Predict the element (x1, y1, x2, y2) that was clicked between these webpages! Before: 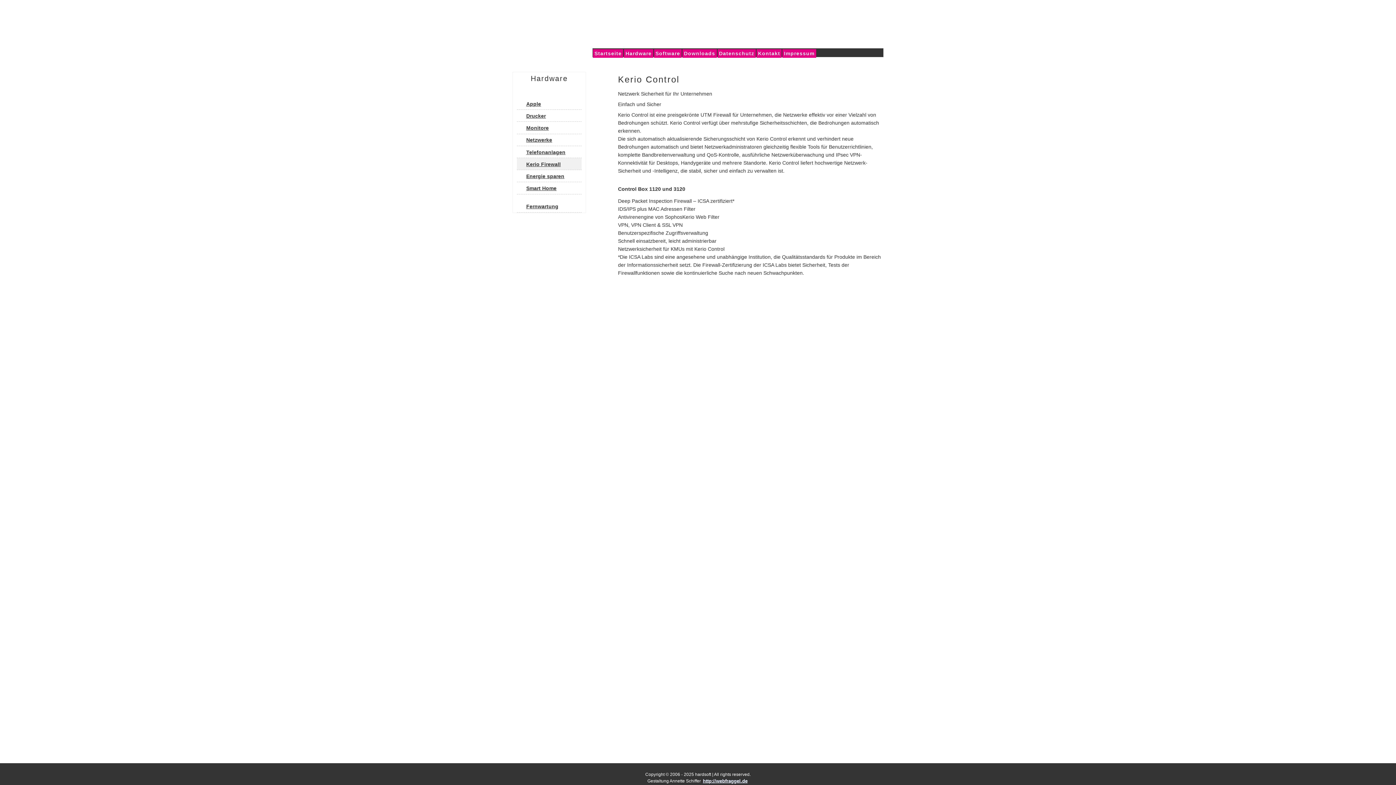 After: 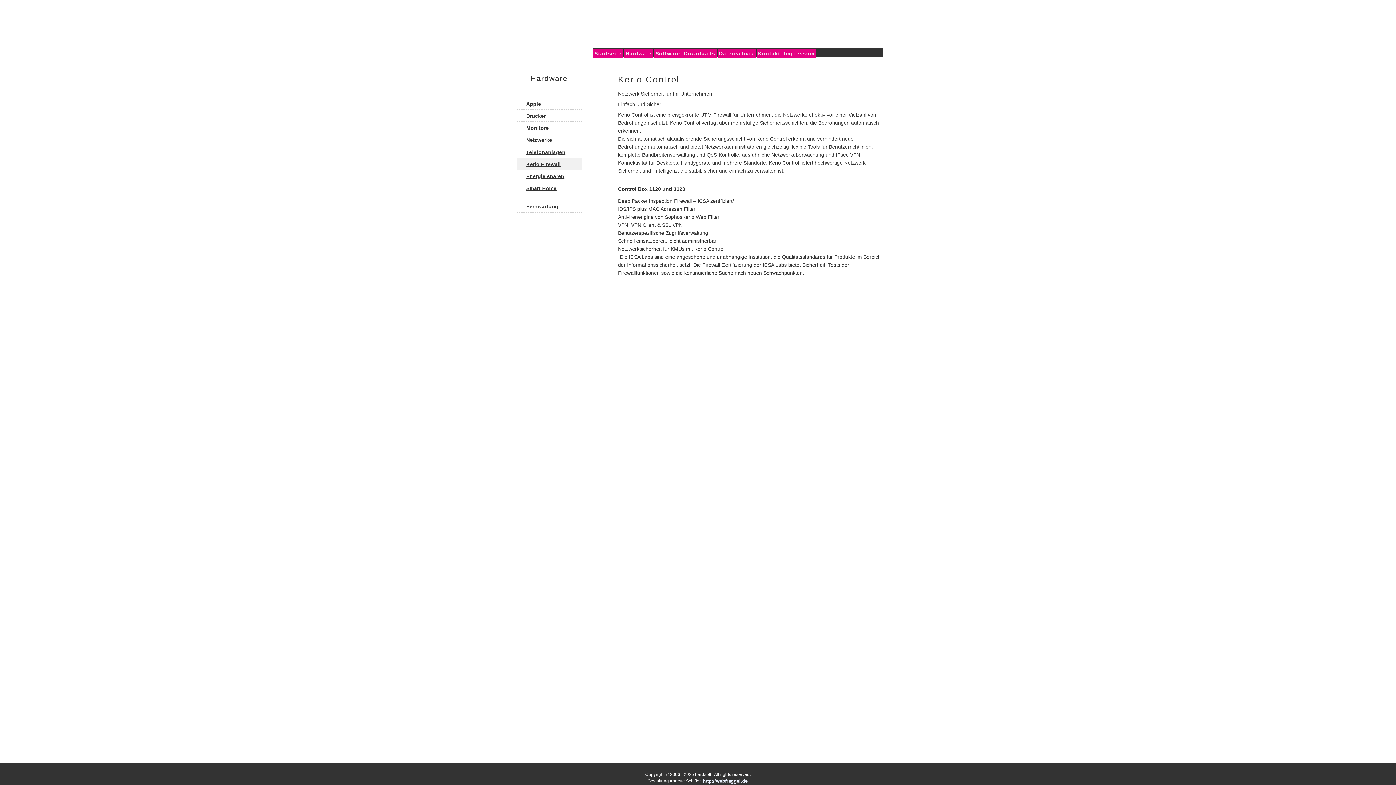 Action: label: Kerio Firewall bbox: (517, 158, 581, 170)